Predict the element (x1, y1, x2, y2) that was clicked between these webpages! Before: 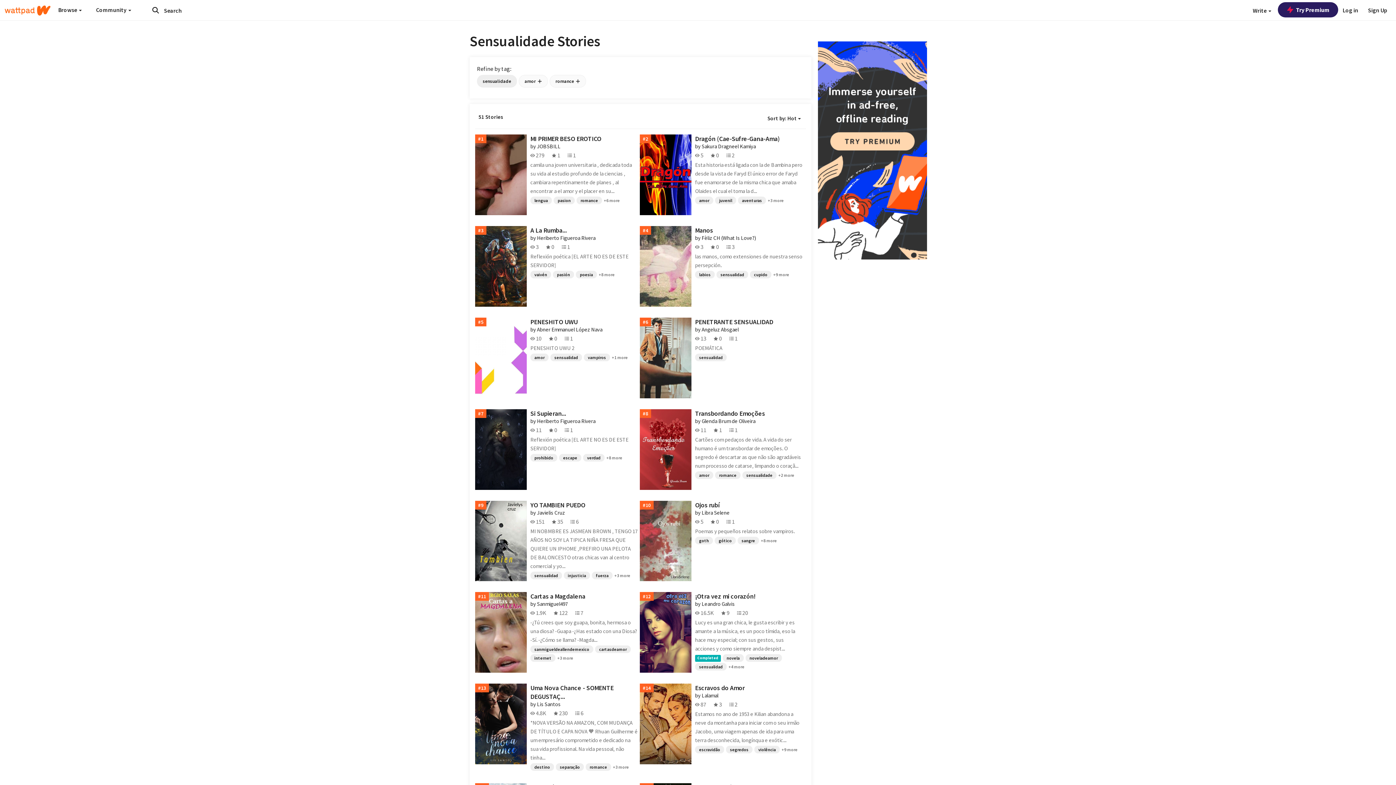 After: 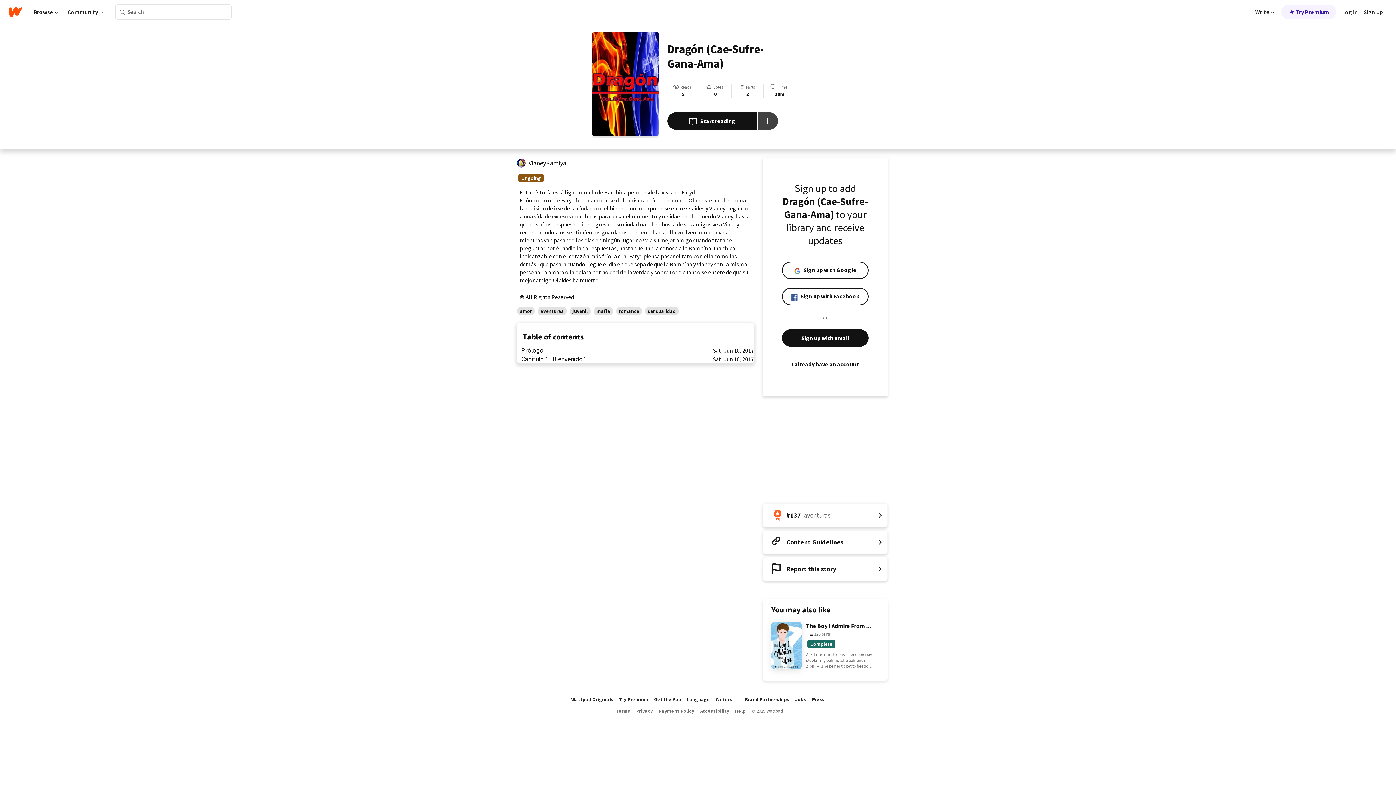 Action: label: #2 bbox: (640, 134, 691, 215)